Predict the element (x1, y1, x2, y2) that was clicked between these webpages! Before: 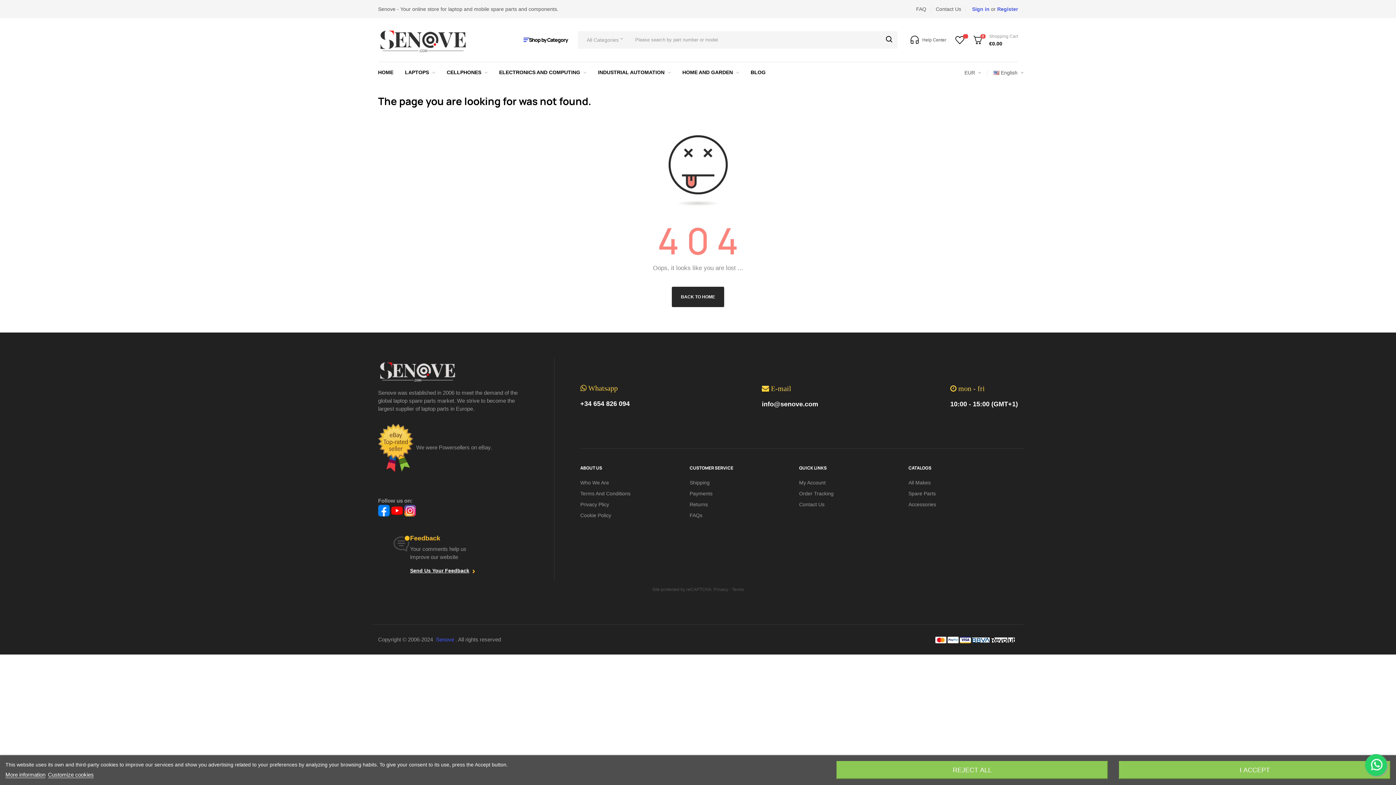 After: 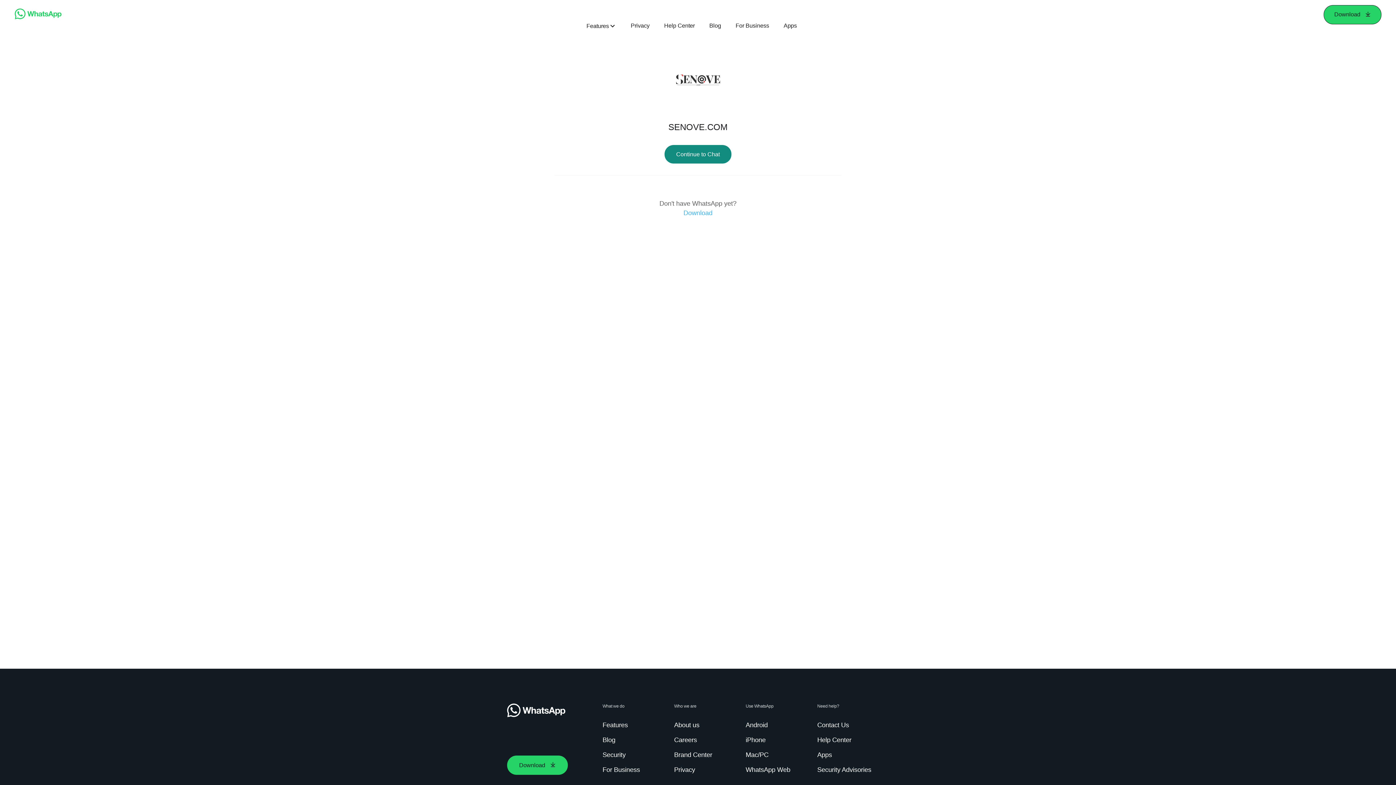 Action: label: +34 654 826 094 bbox: (580, 400, 629, 407)